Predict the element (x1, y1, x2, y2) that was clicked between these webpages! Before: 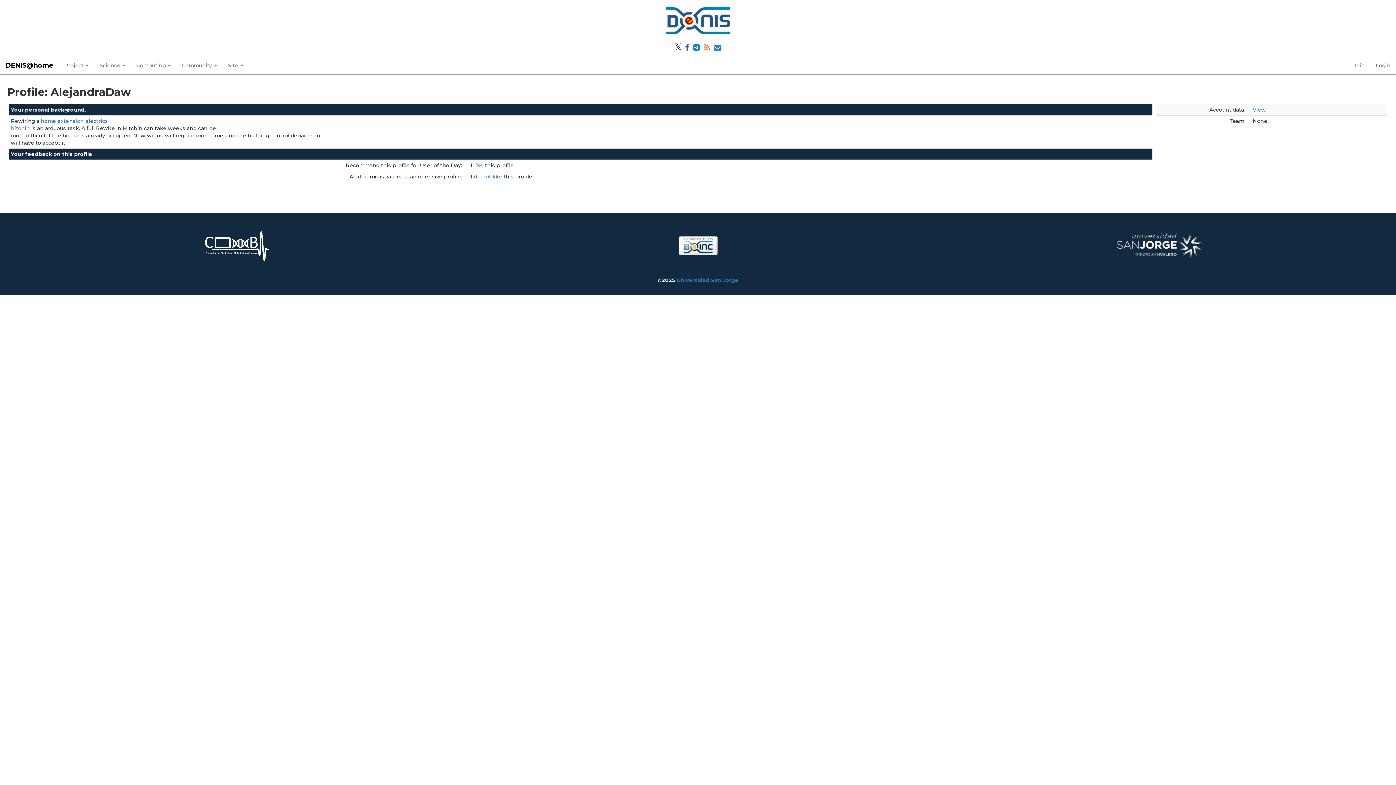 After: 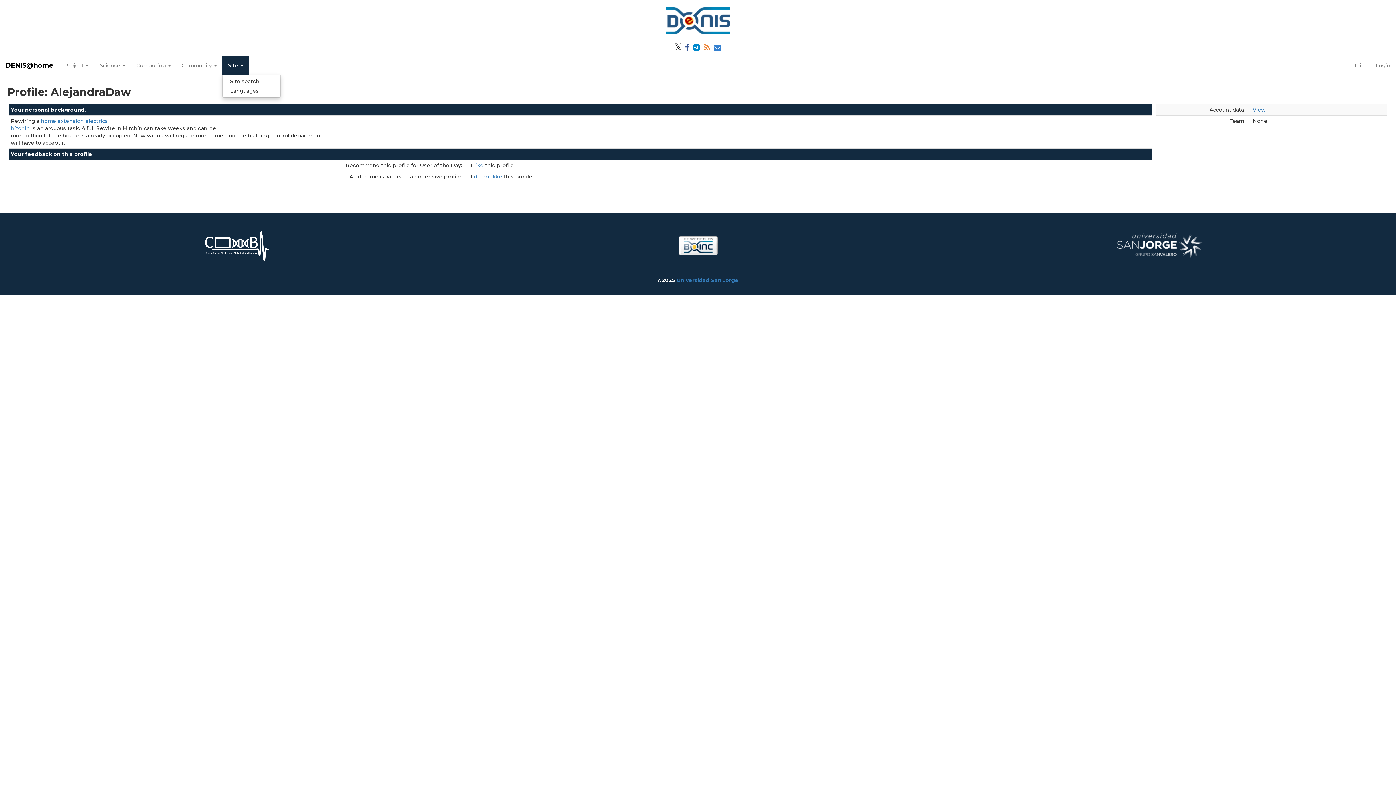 Action: bbox: (222, 56, 248, 74) label: Site 